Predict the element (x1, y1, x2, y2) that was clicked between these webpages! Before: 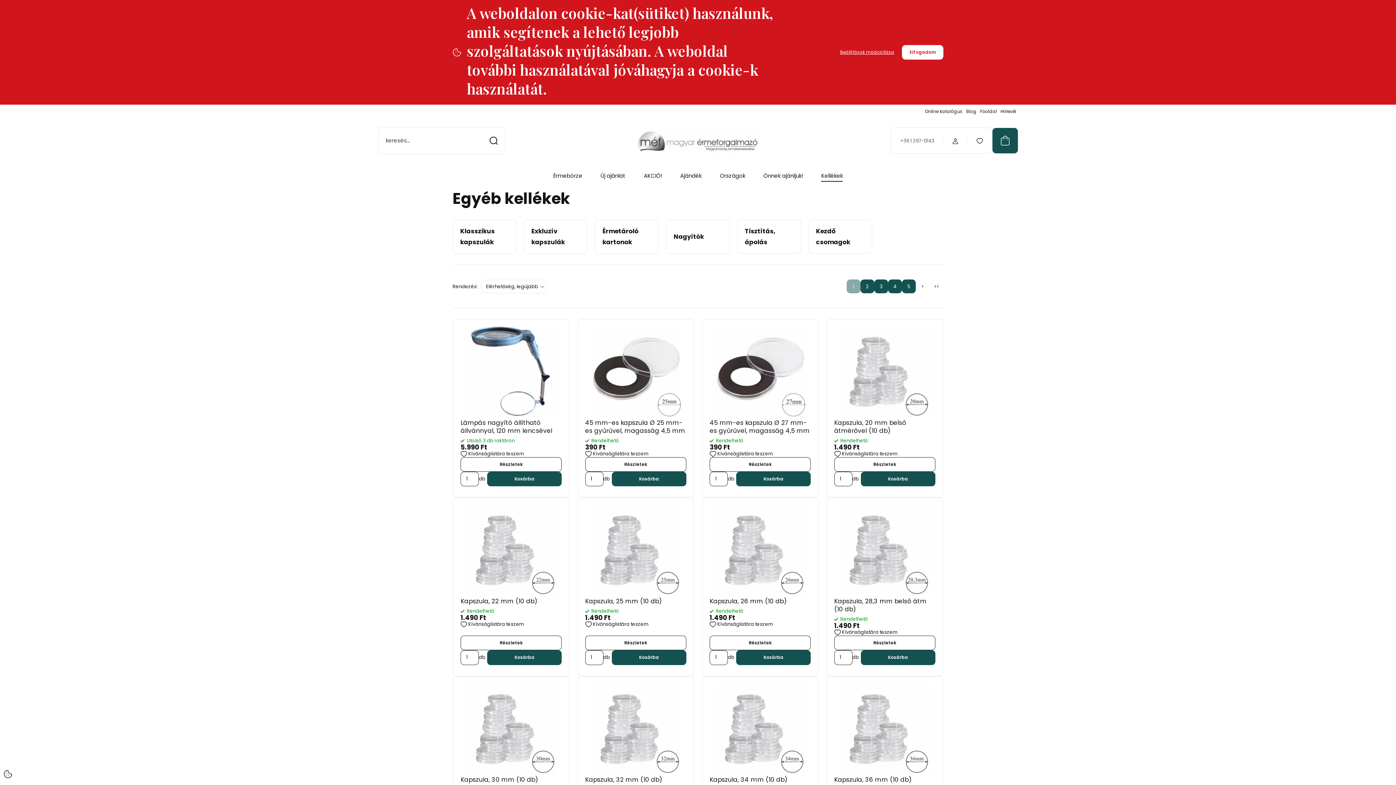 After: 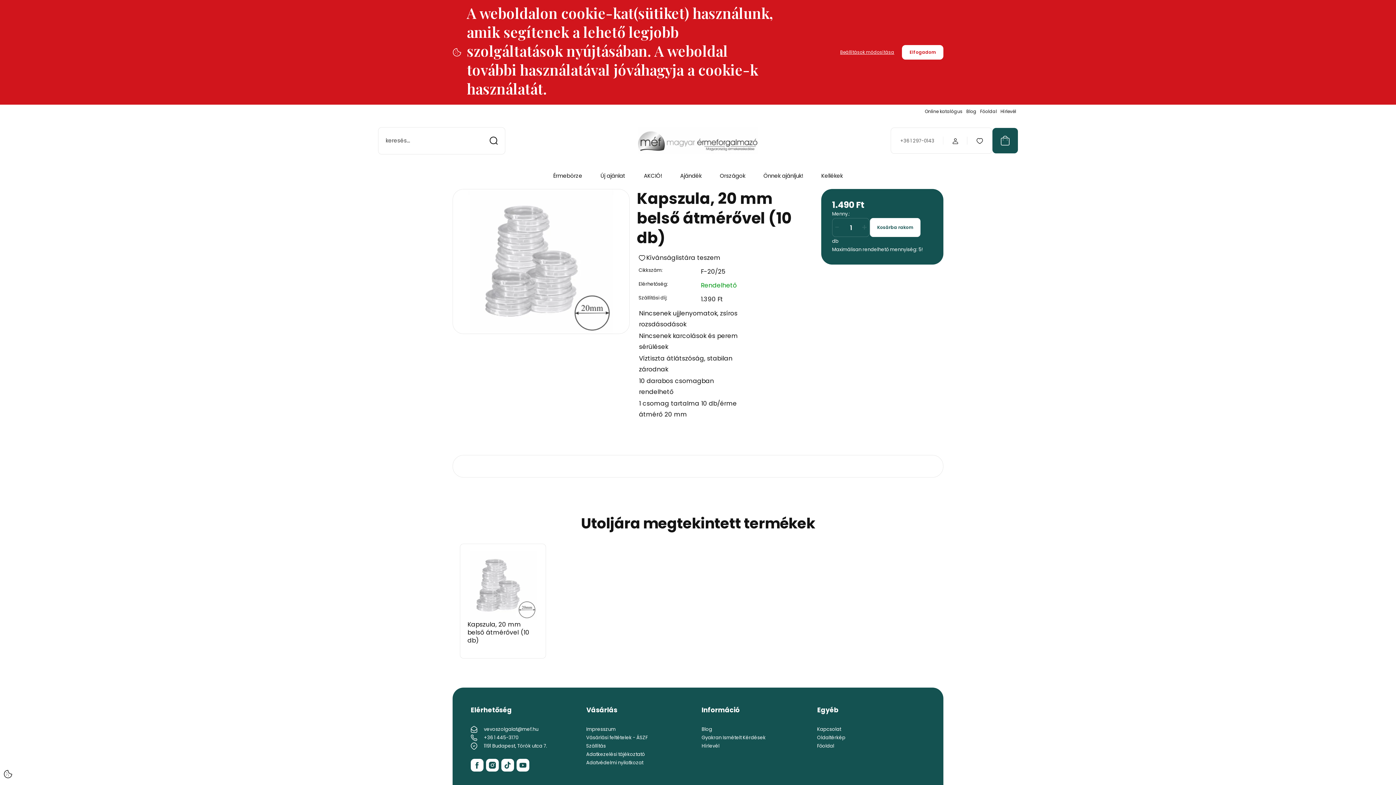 Action: label: Részletek bbox: (834, 457, 935, 472)